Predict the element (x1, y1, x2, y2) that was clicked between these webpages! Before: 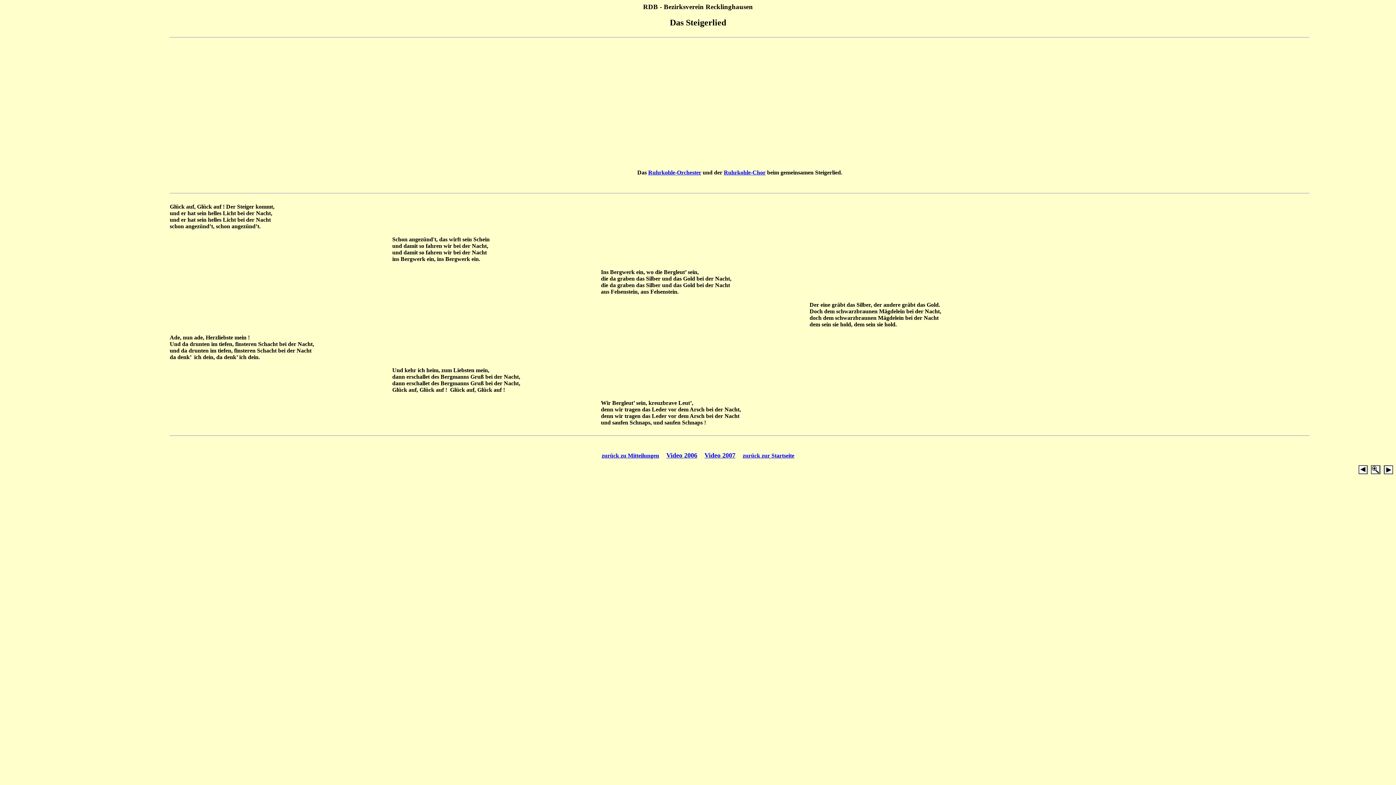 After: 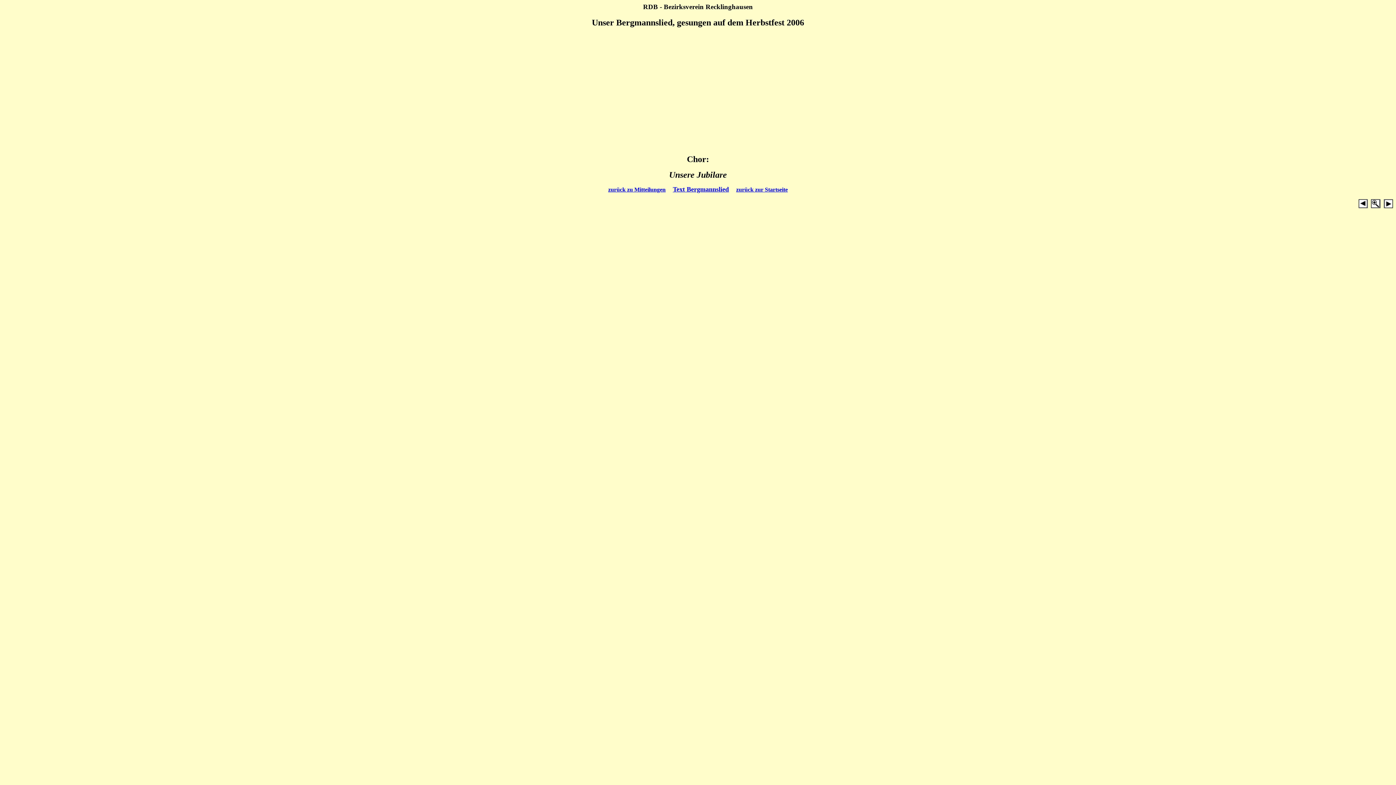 Action: bbox: (666, 452, 697, 459) label: Video 2006